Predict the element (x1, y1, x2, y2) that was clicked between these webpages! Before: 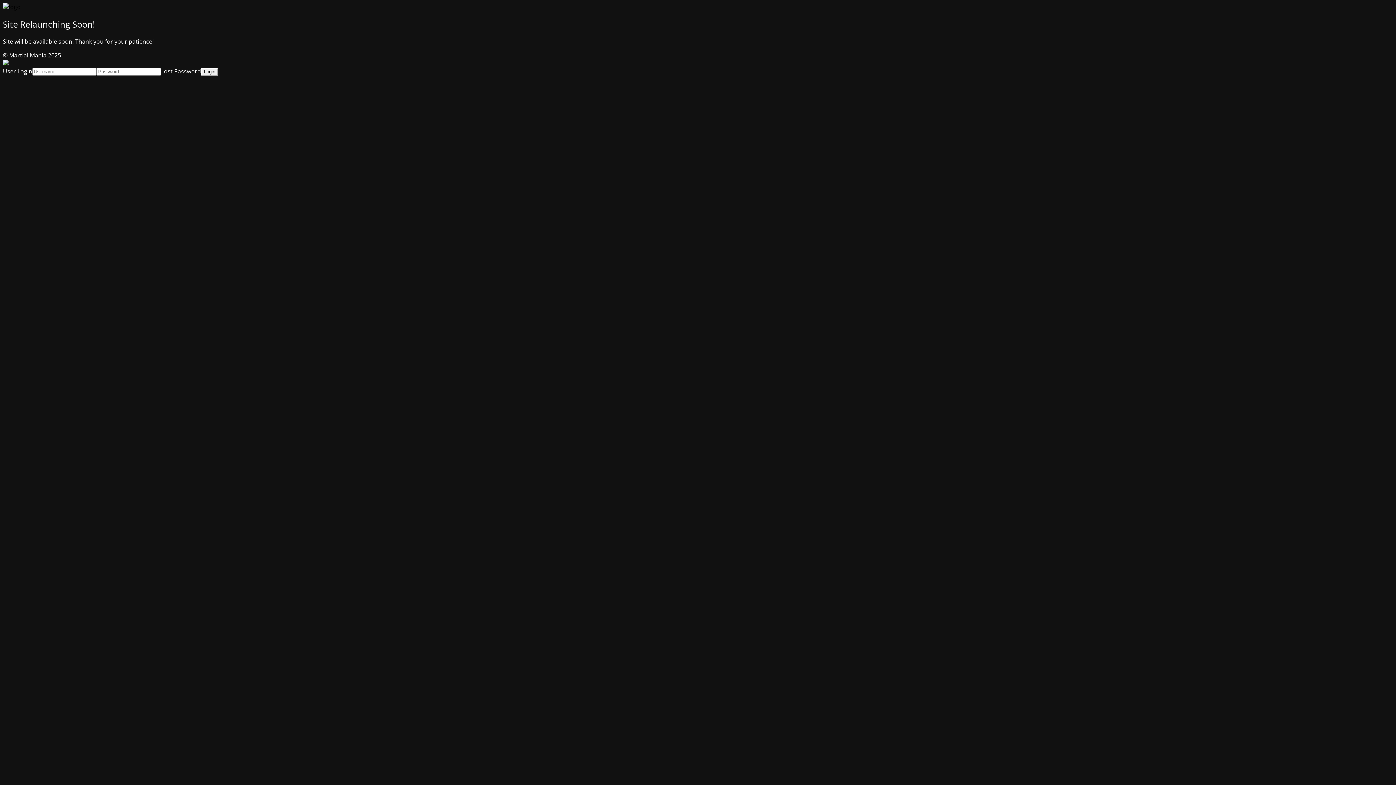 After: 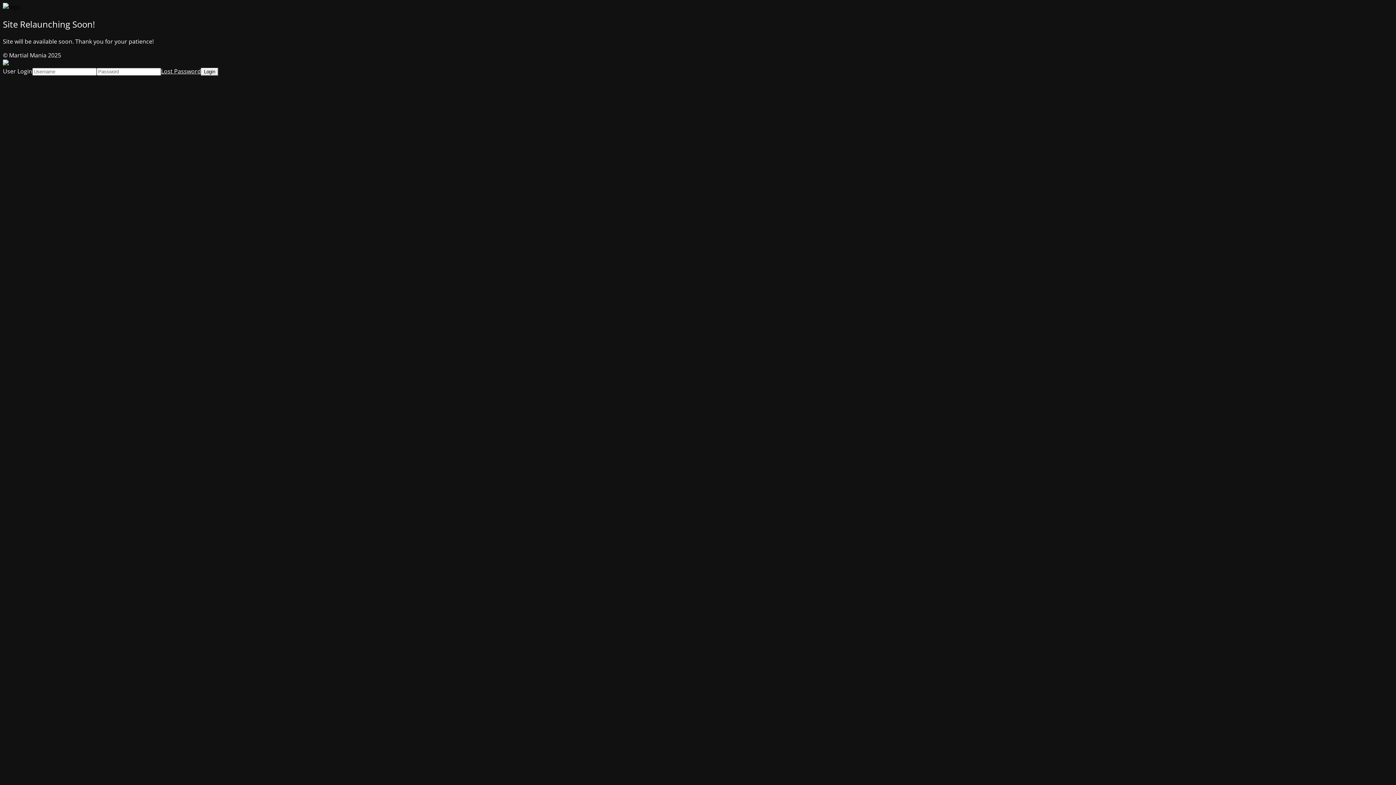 Action: label: Lost Password bbox: (161, 67, 201, 75)